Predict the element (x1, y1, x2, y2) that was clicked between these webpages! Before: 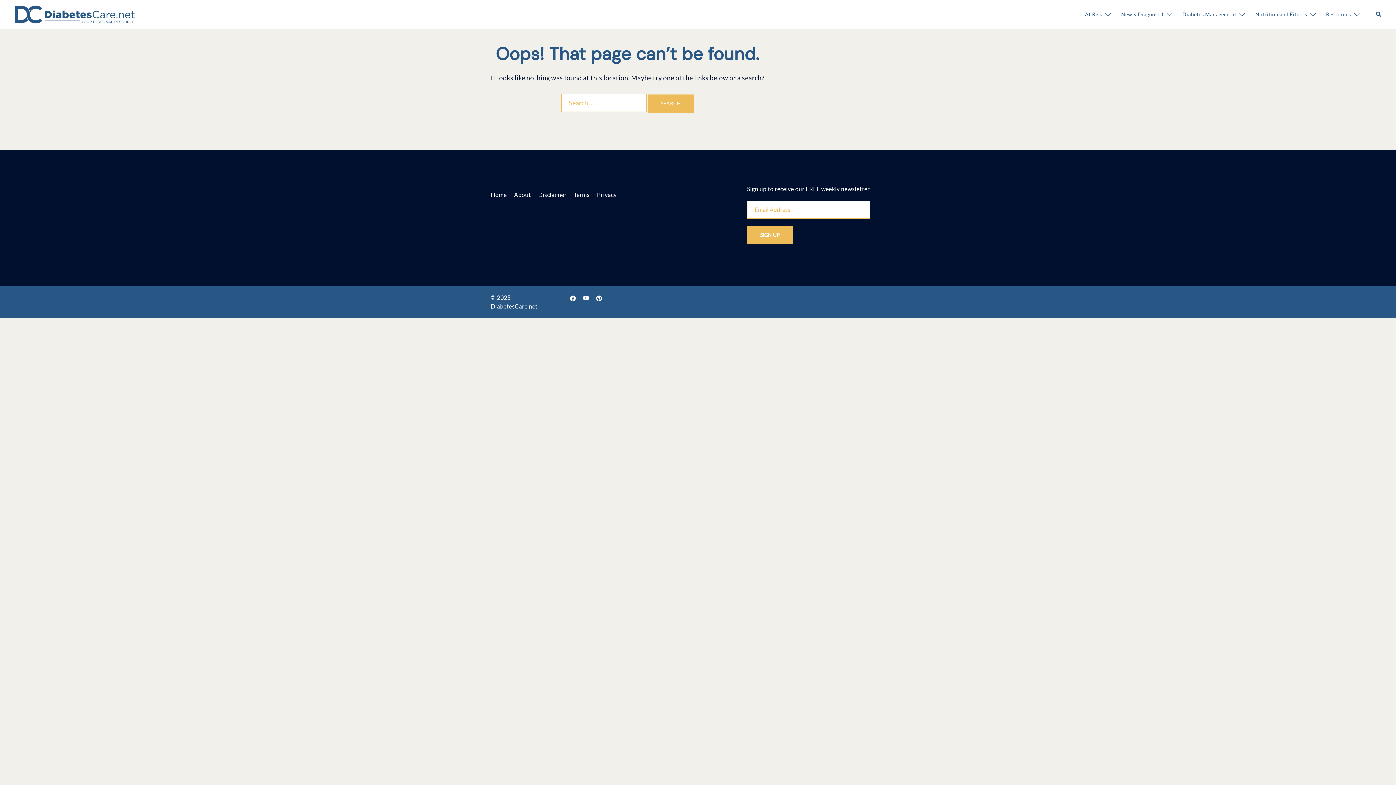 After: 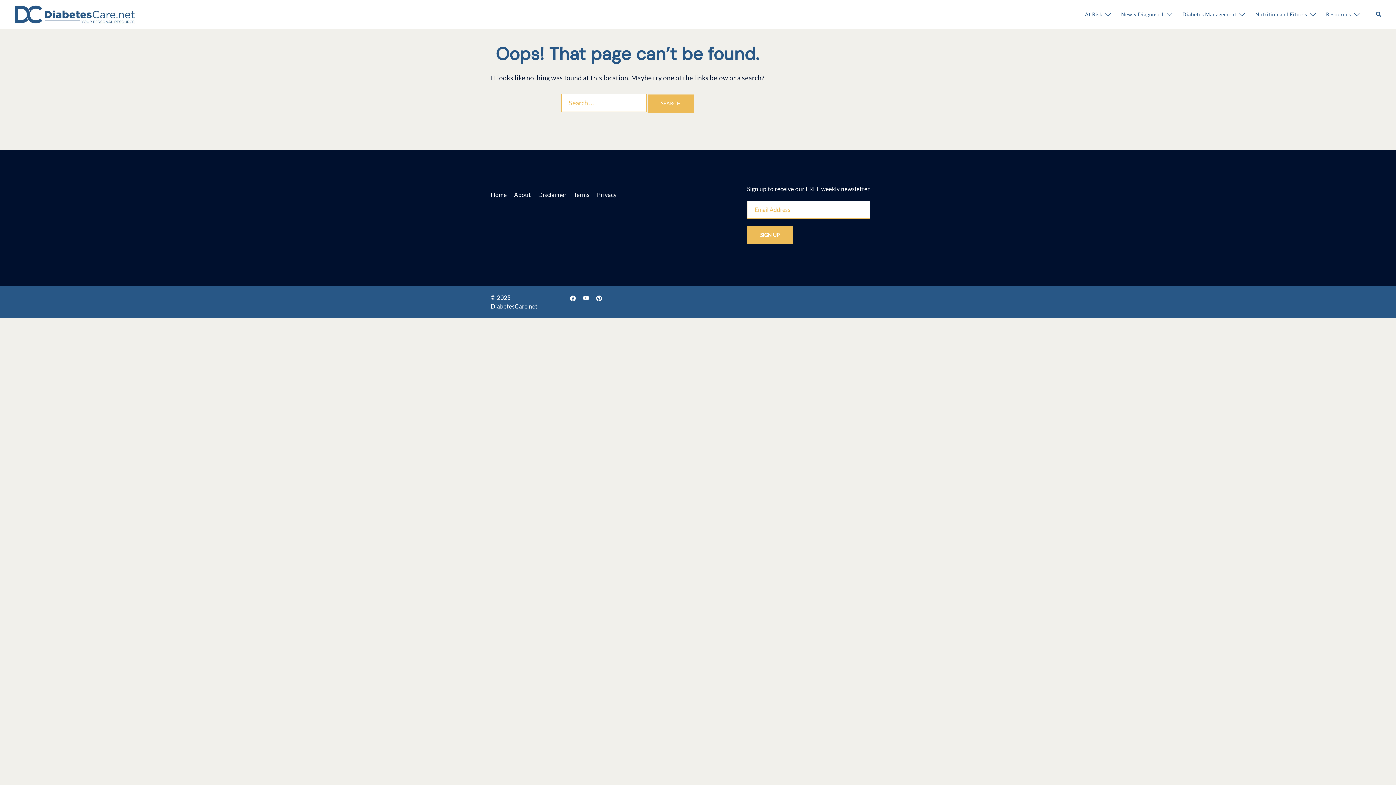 Action: label: pinterest link, opens in a new tab bbox: (596, 294, 602, 301)